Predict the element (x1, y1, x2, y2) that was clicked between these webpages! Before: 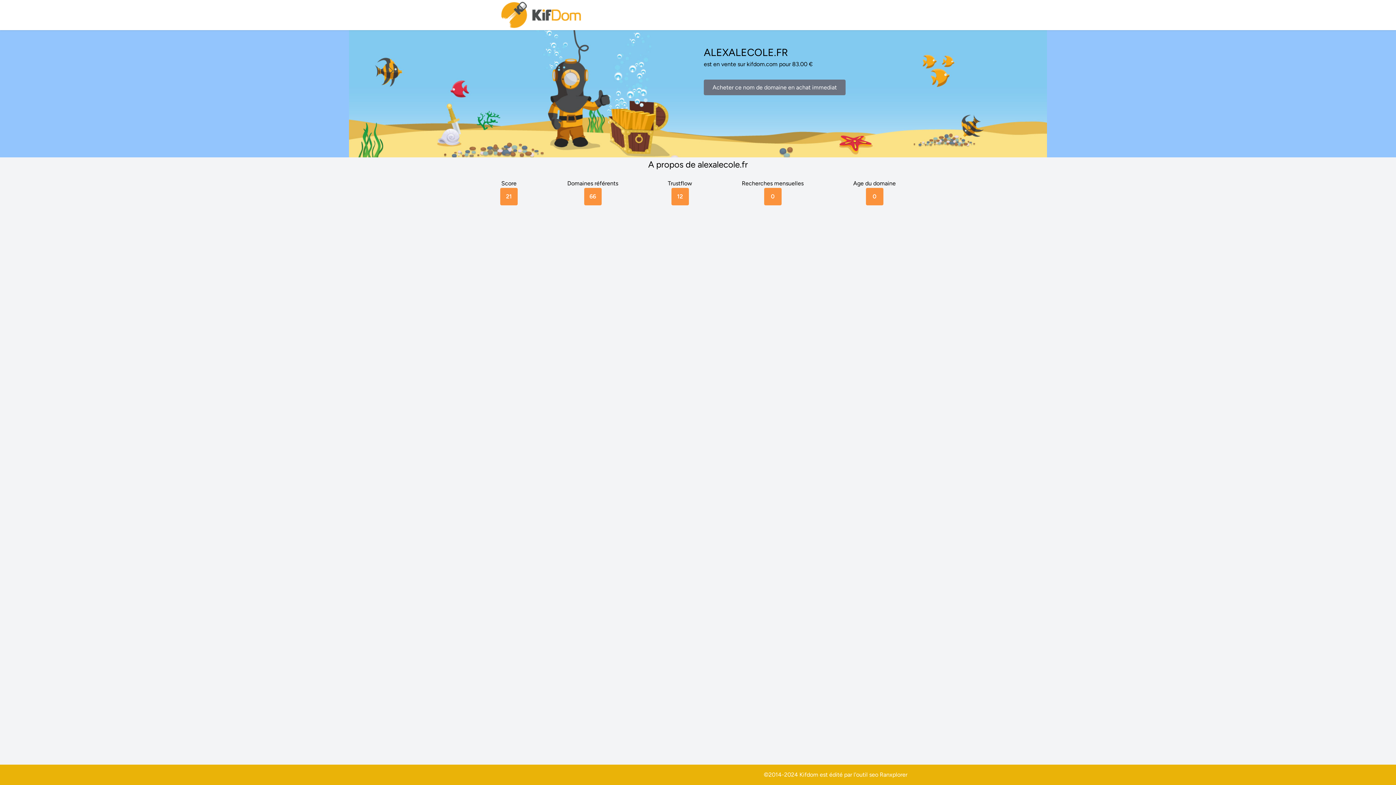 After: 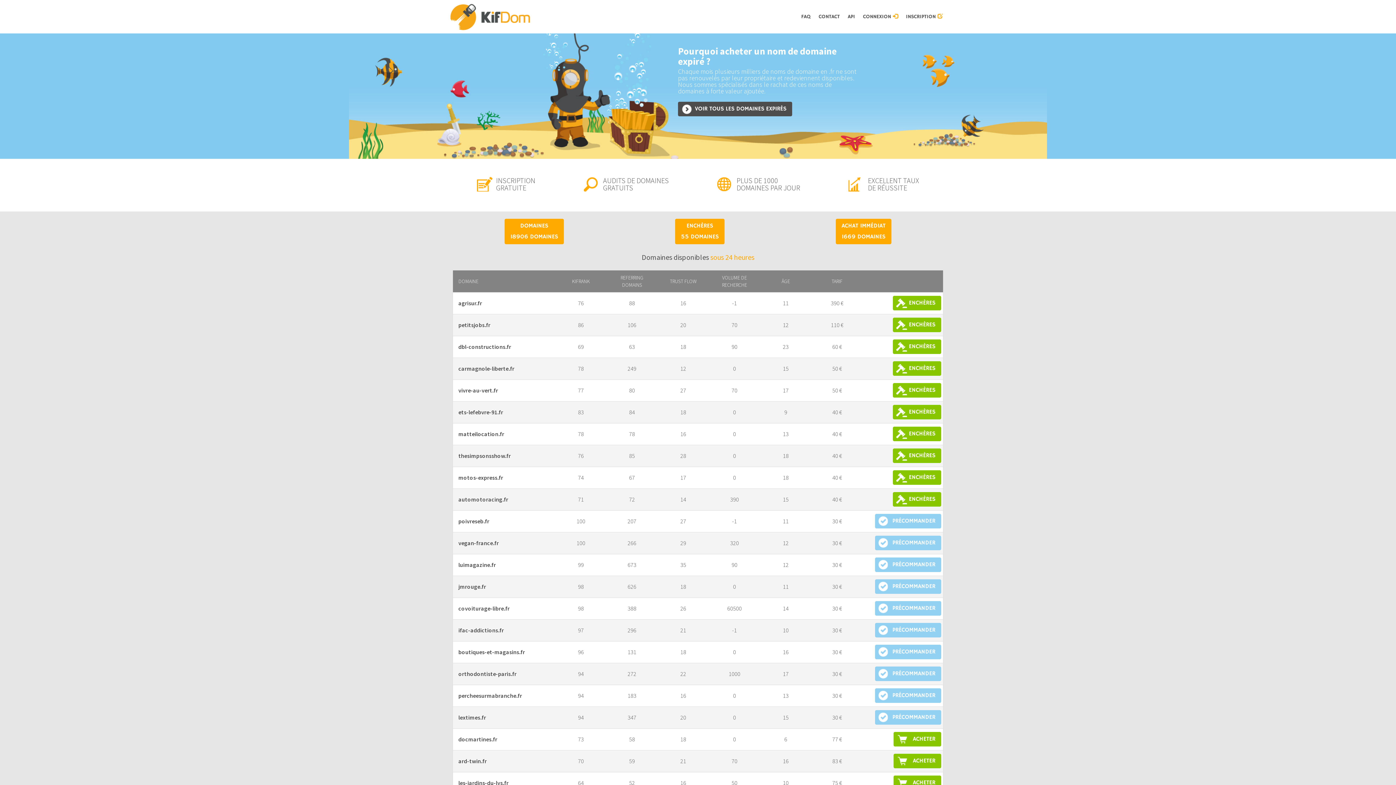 Action: bbox: (500, 0, 583, 30)